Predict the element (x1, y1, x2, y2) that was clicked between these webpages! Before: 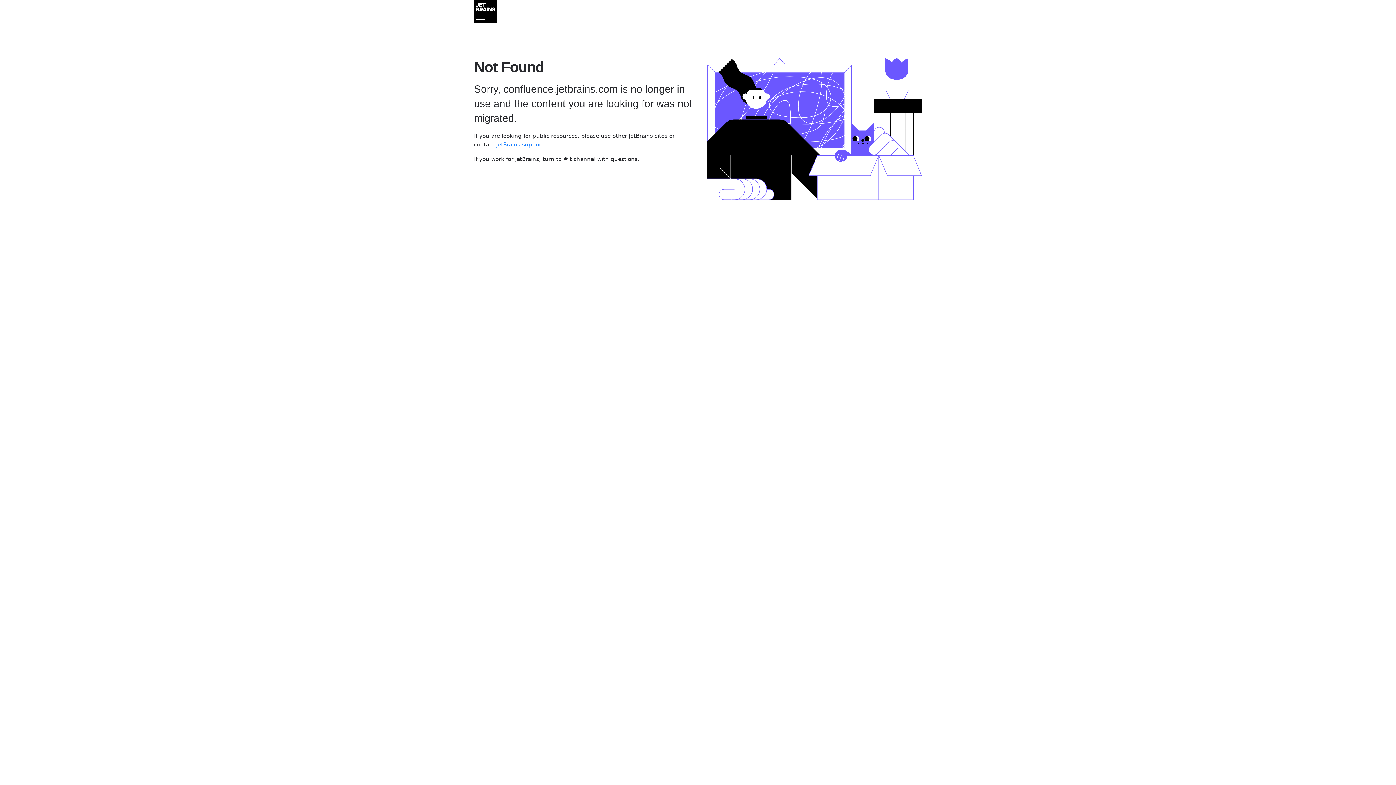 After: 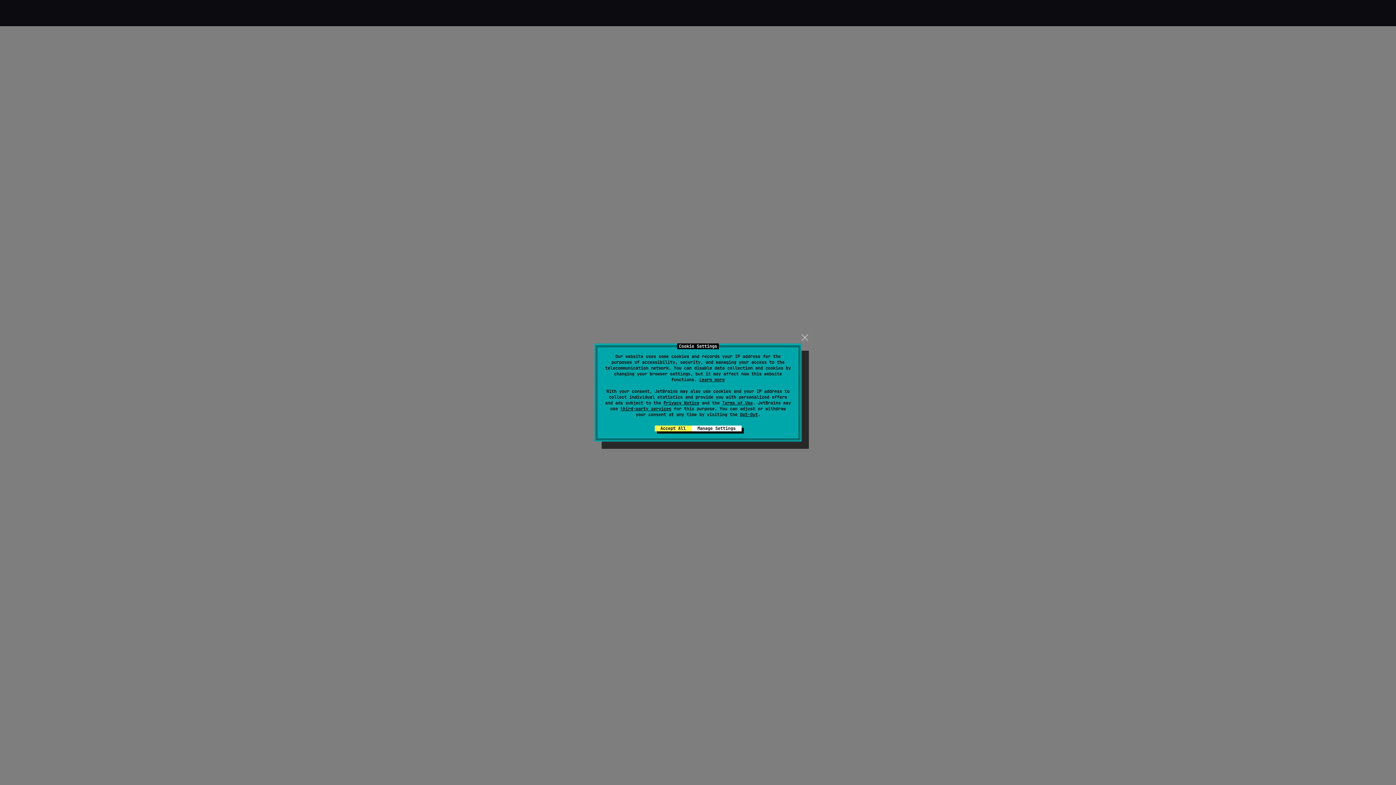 Action: label: JetBrains support bbox: (496, 141, 543, 148)